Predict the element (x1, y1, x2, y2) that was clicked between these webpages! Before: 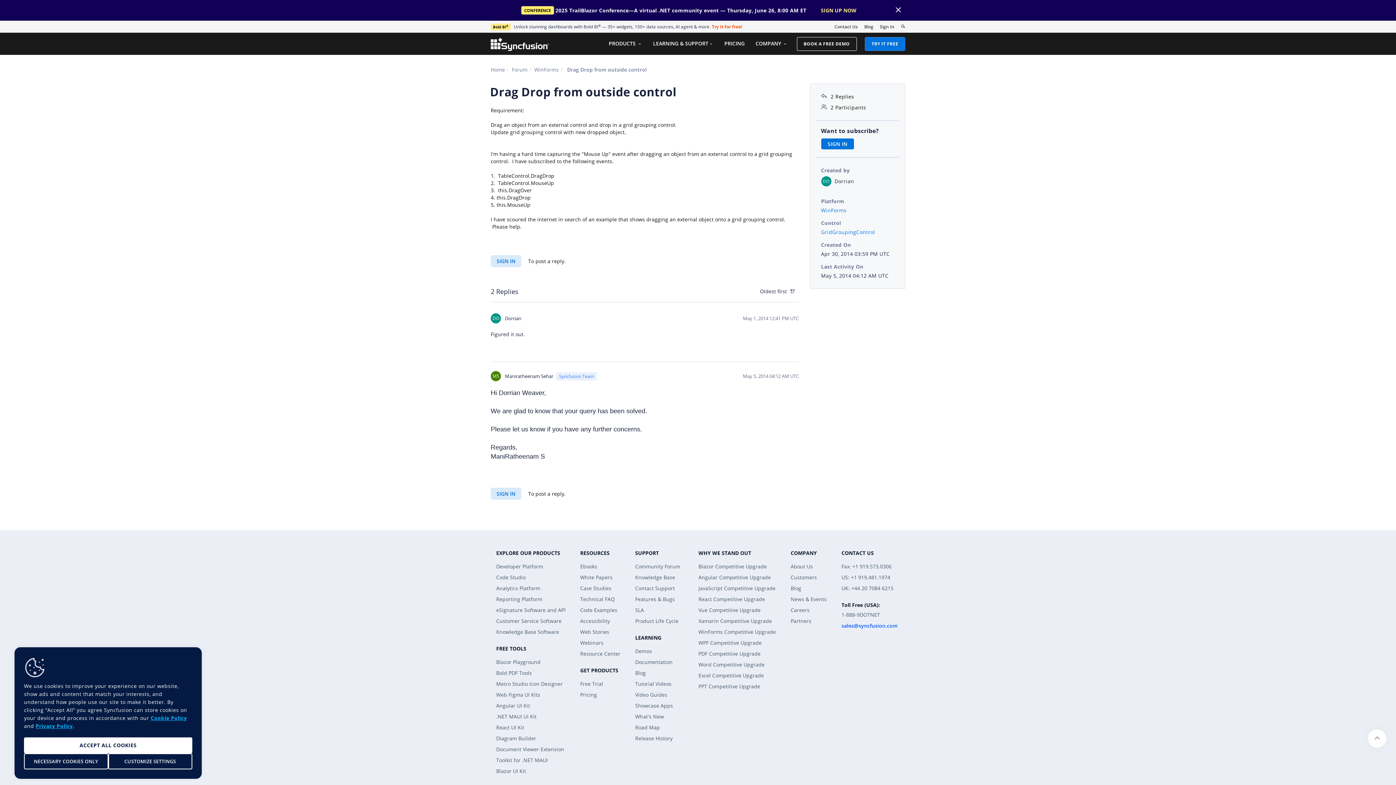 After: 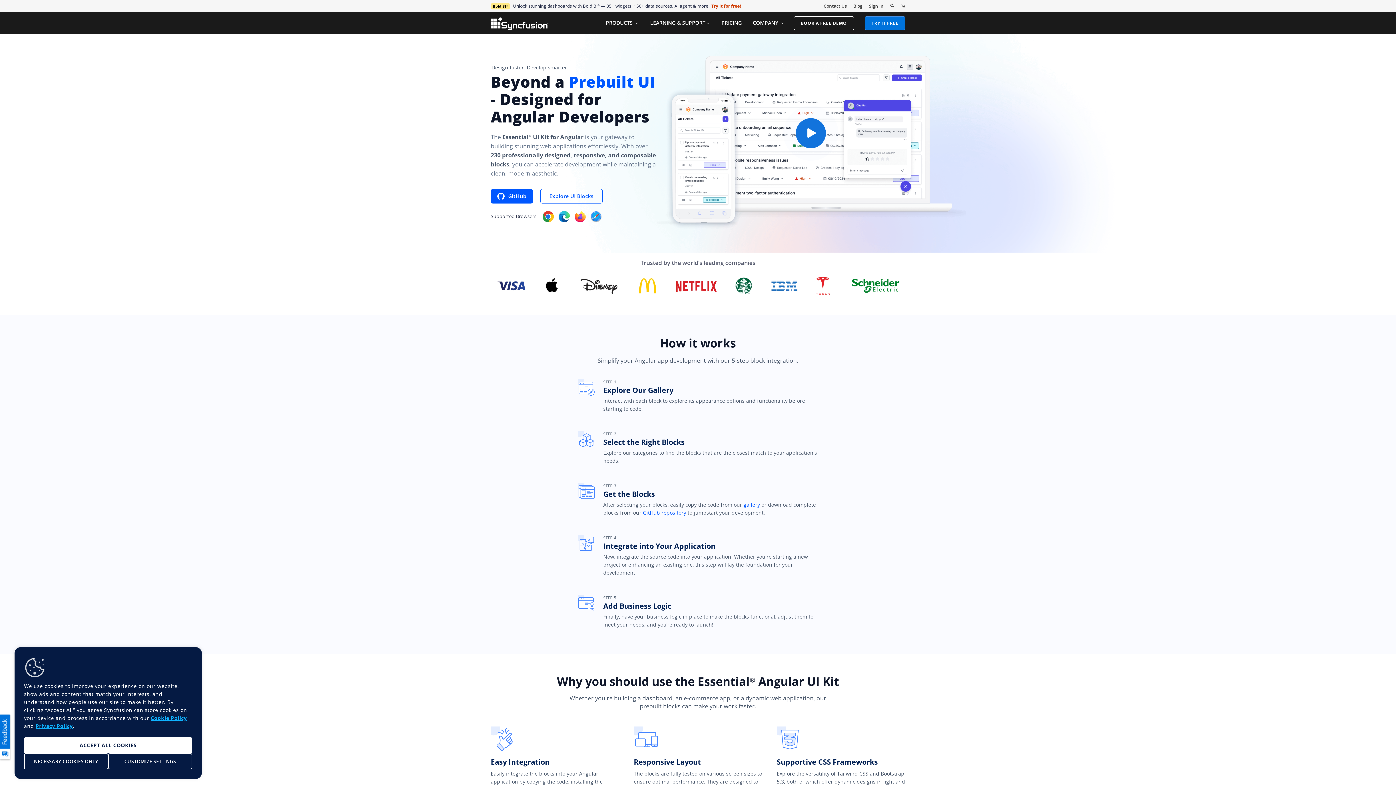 Action: bbox: (496, 702, 530, 709) label: Angular UI Kit